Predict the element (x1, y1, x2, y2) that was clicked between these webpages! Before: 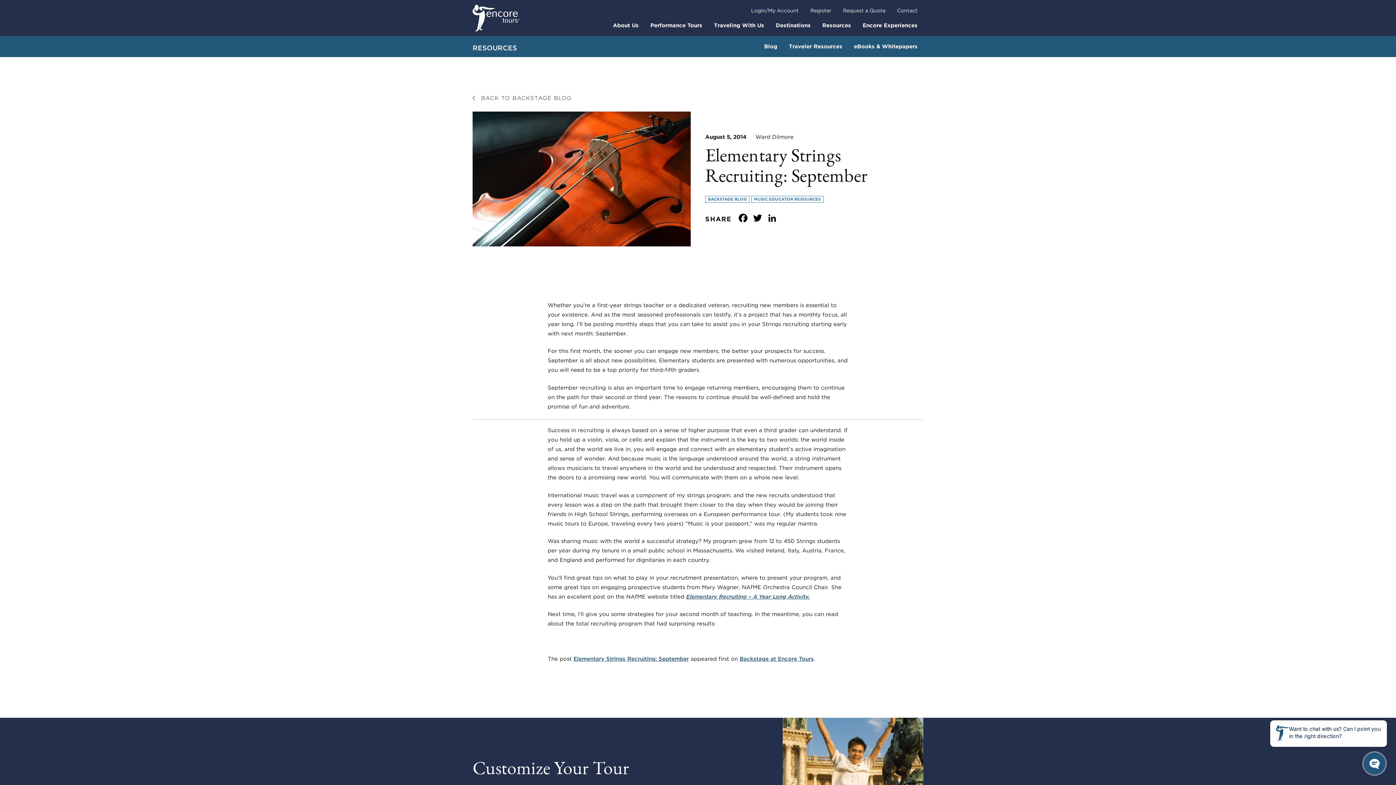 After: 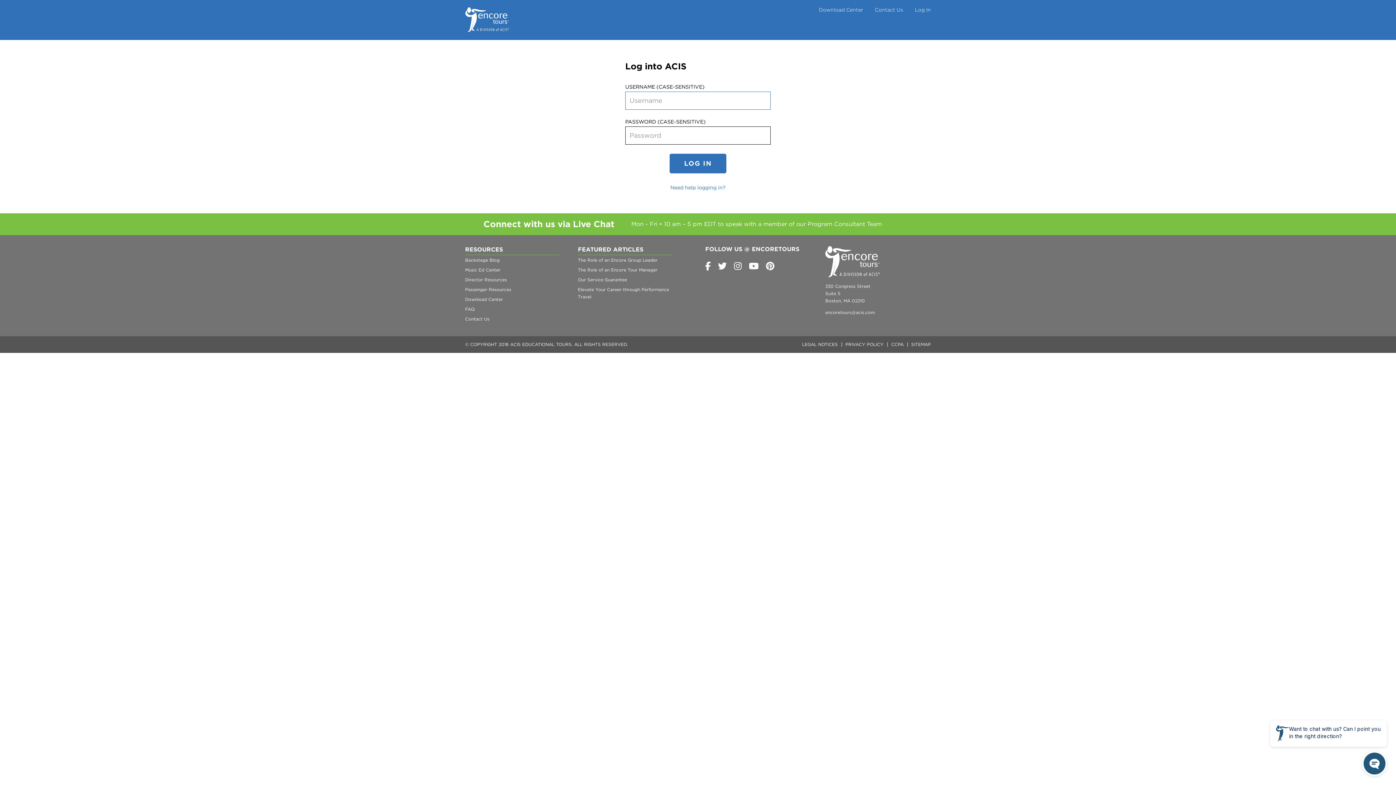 Action: bbox: (745, 3, 804, 17) label: Login/My Account